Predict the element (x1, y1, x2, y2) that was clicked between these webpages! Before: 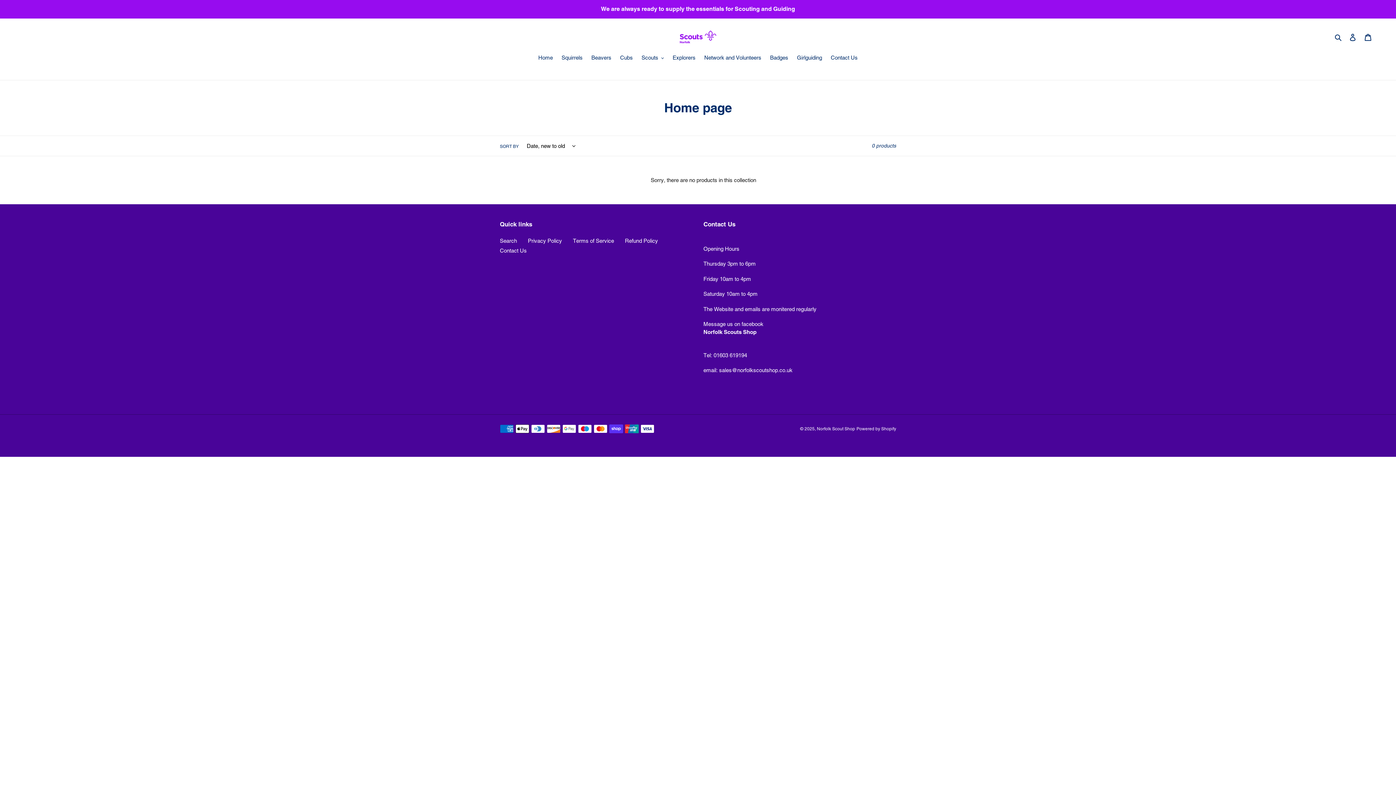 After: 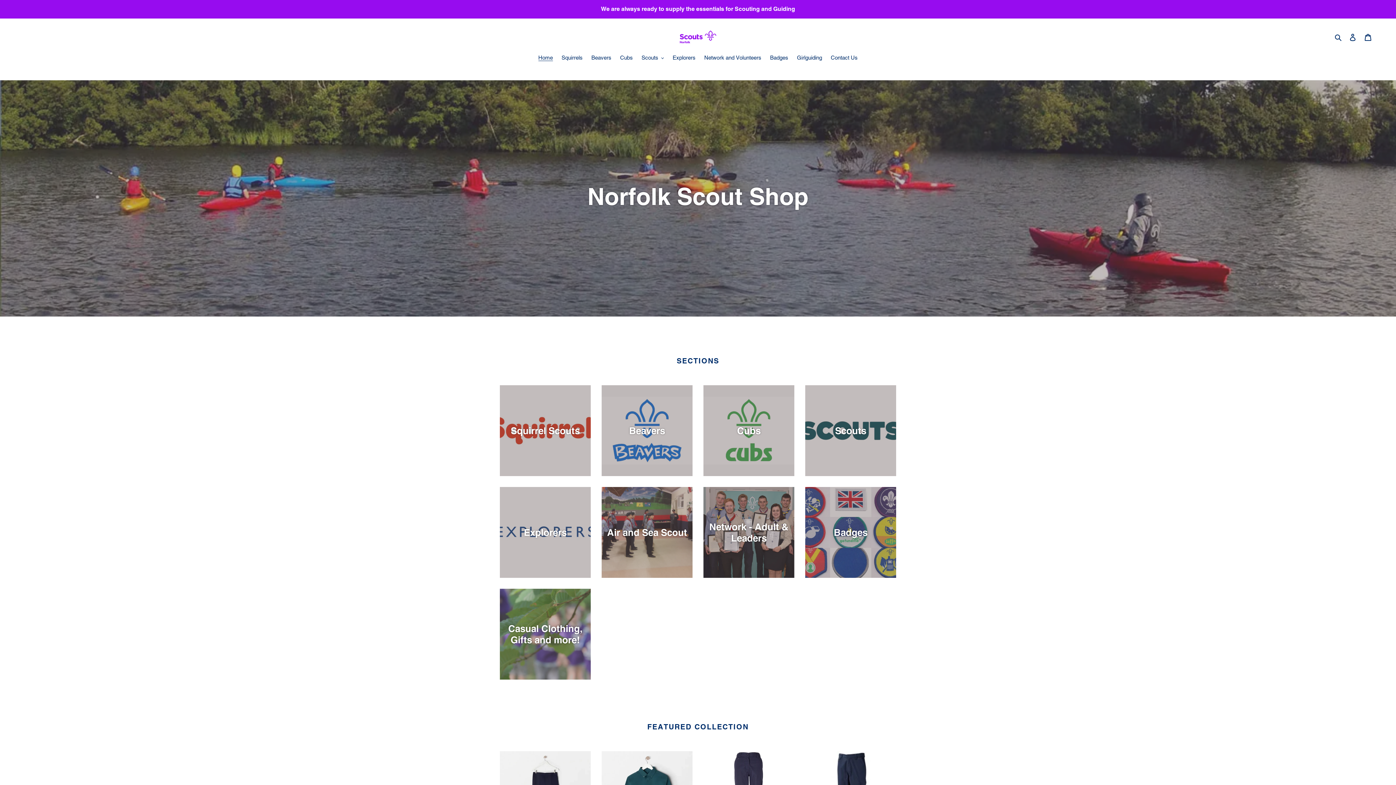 Action: label: Home bbox: (534, 53, 556, 62)